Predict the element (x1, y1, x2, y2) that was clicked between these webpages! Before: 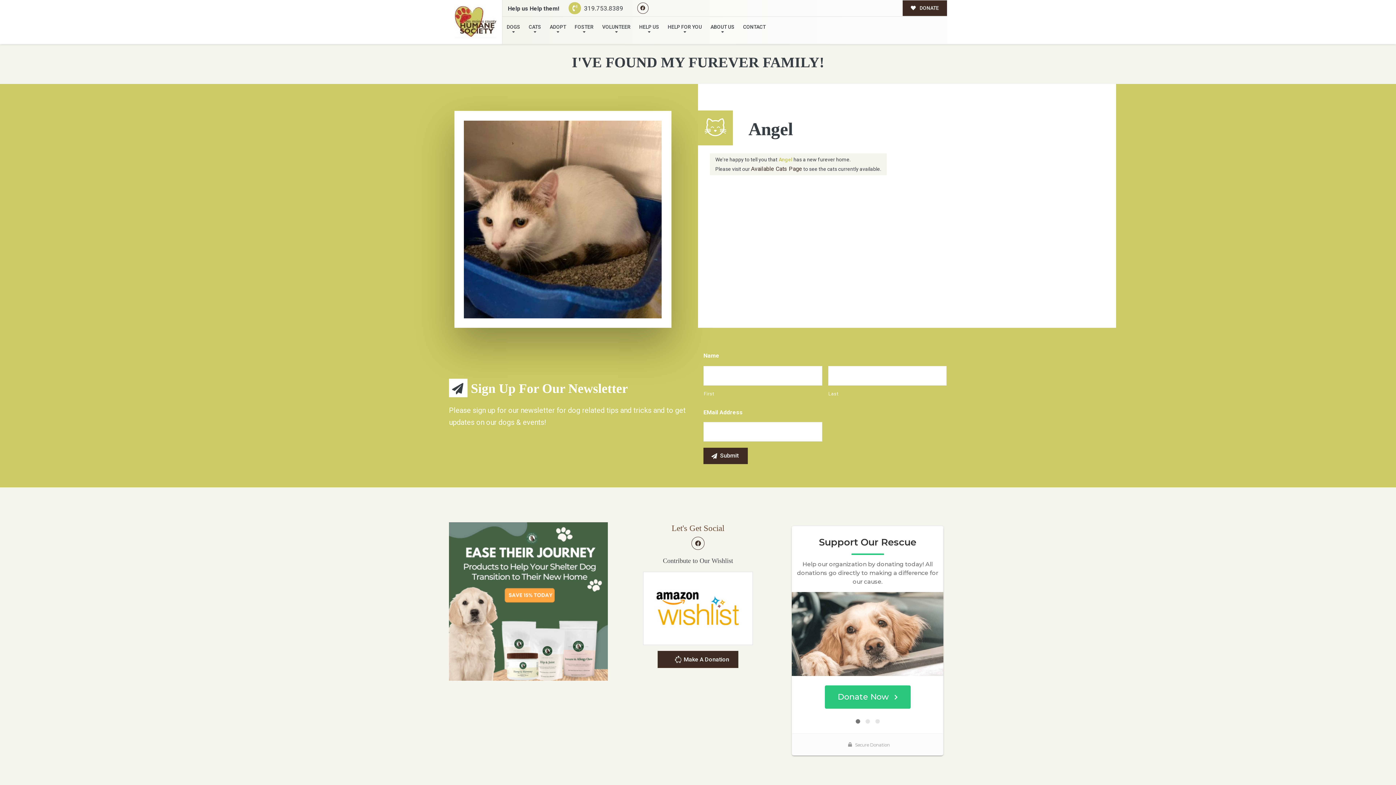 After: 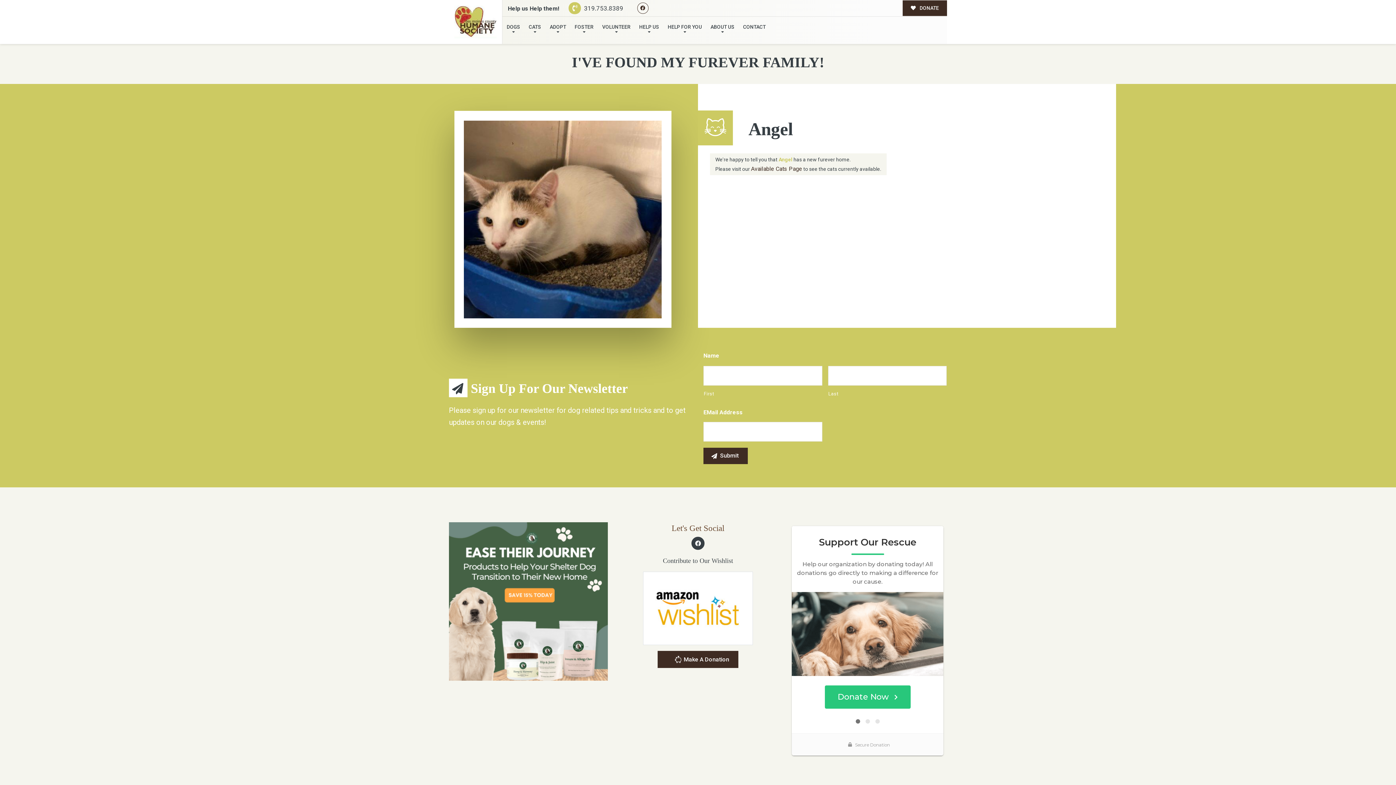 Action: bbox: (691, 537, 704, 550)